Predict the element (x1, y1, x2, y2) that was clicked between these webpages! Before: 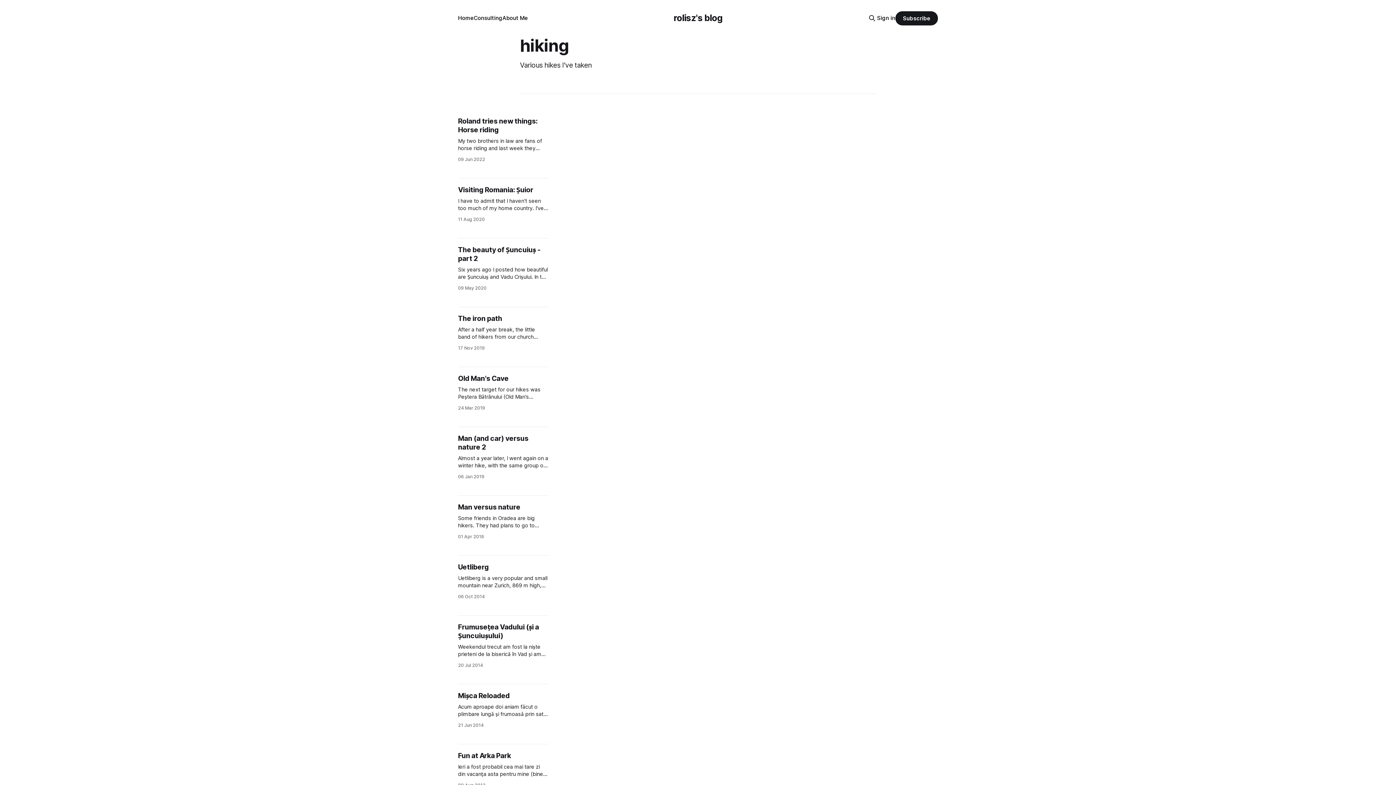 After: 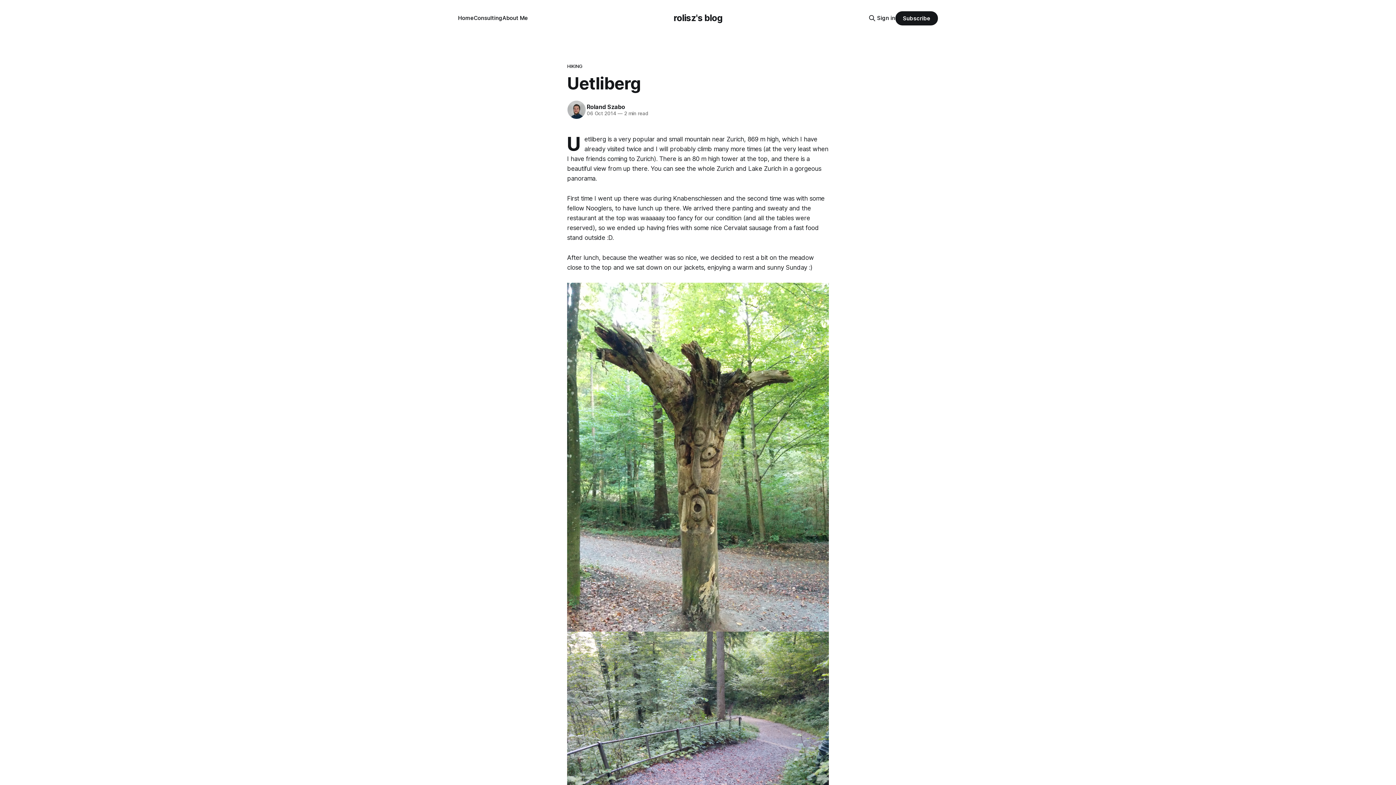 Action: label: Uetliberg

Uetliberg is a very popular and small mountain near Zurich, 869 m high, which I have already visited twice and I will probably climb many more times (at the very least when I have friends coming to Zurich). There is an 80 m high tower at the top, and there

06 Oct 2014 bbox: (458, 563, 548, 600)